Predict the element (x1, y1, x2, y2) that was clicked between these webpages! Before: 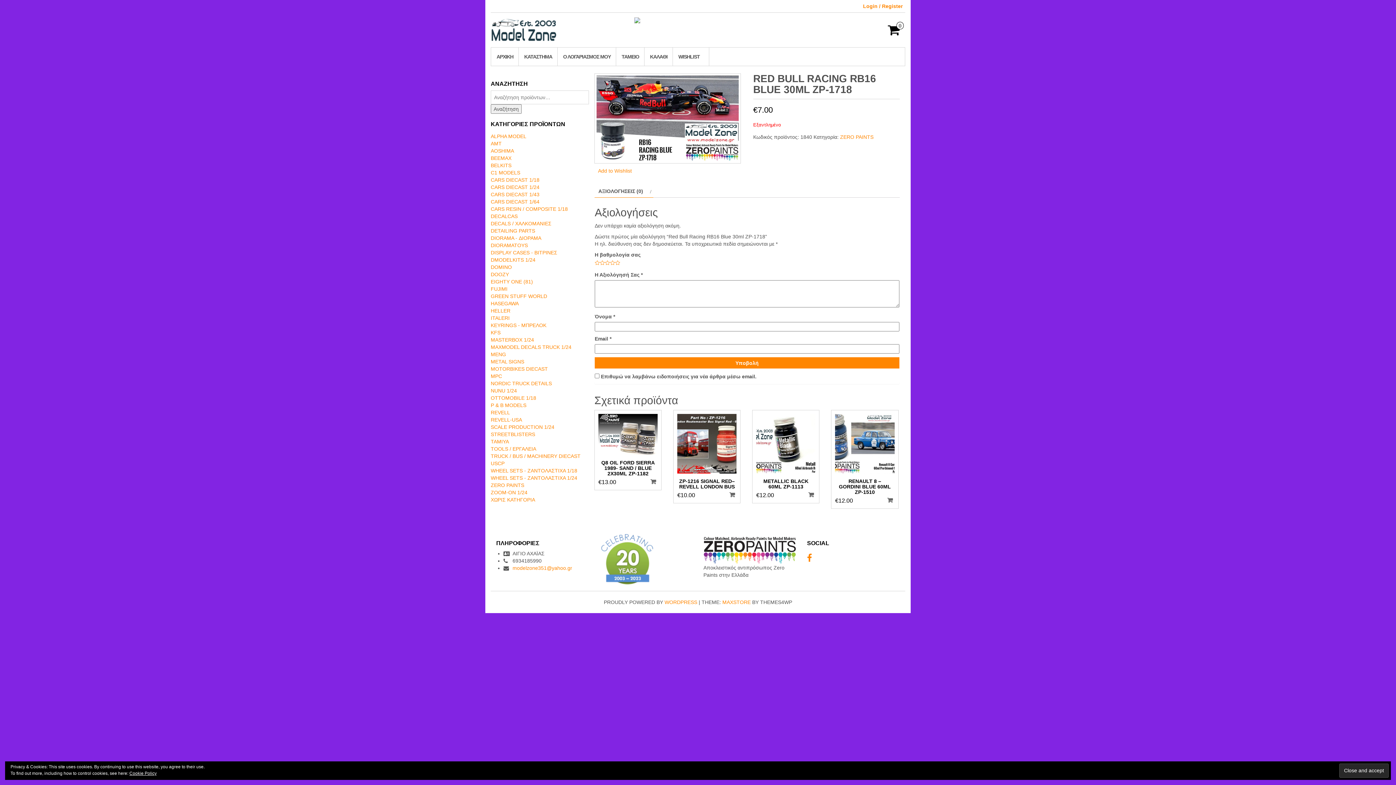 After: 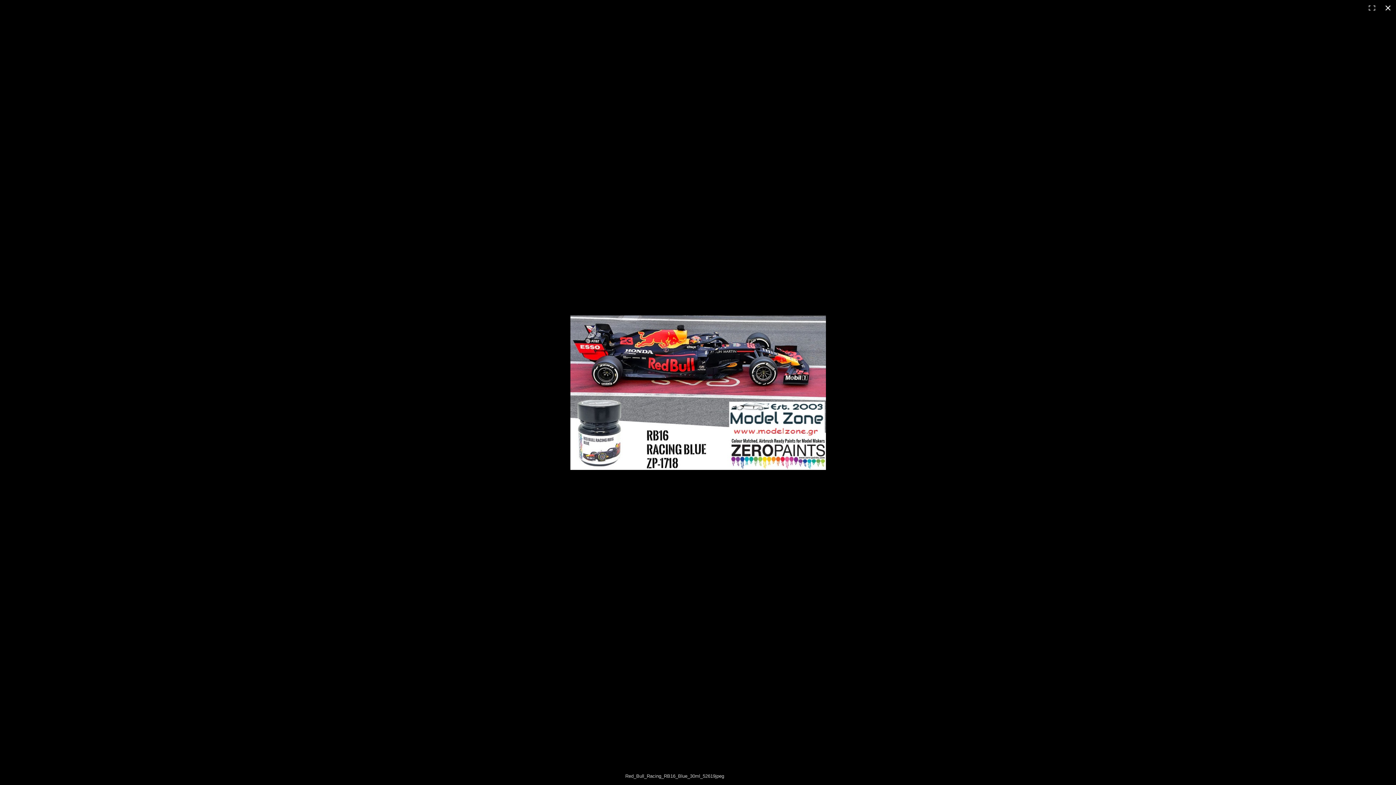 Action: bbox: (594, 73, 741, 163)